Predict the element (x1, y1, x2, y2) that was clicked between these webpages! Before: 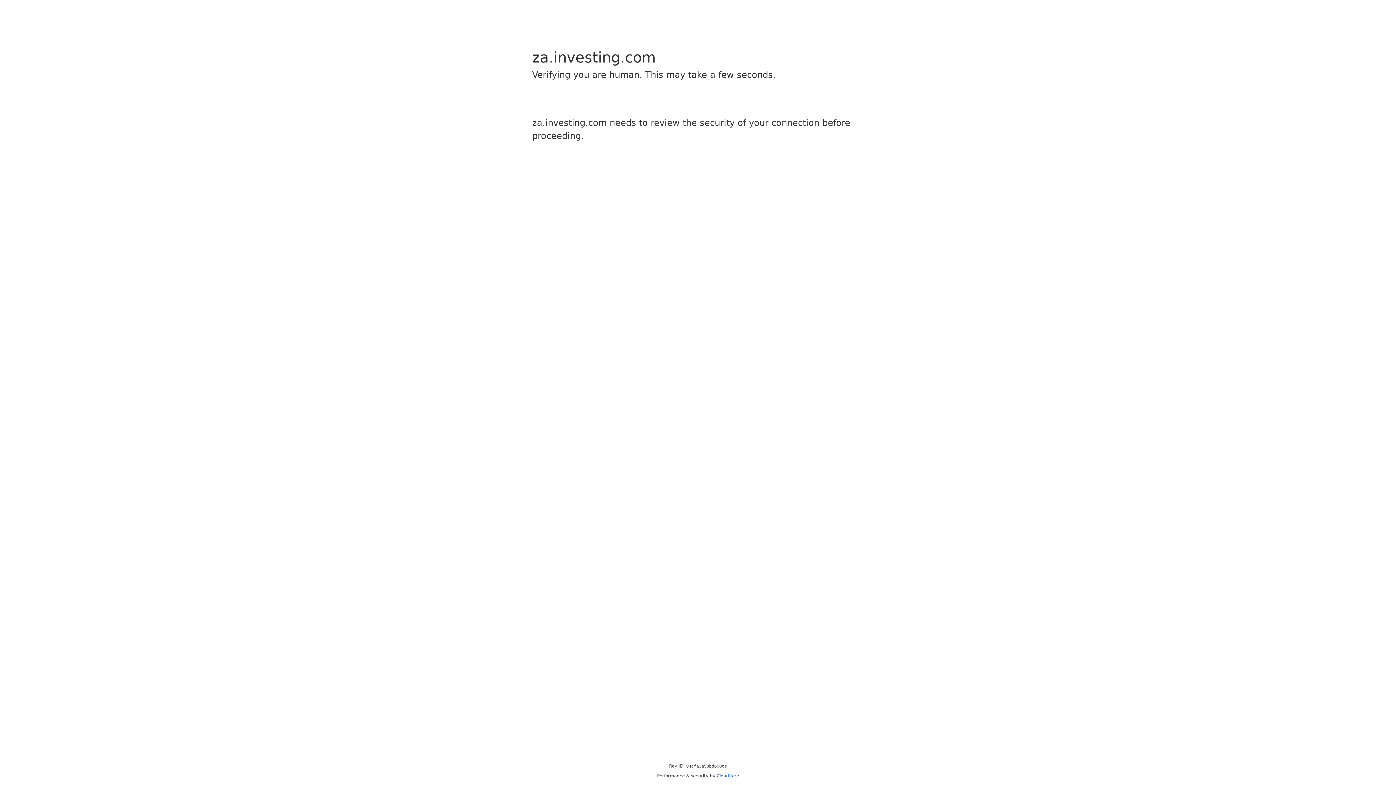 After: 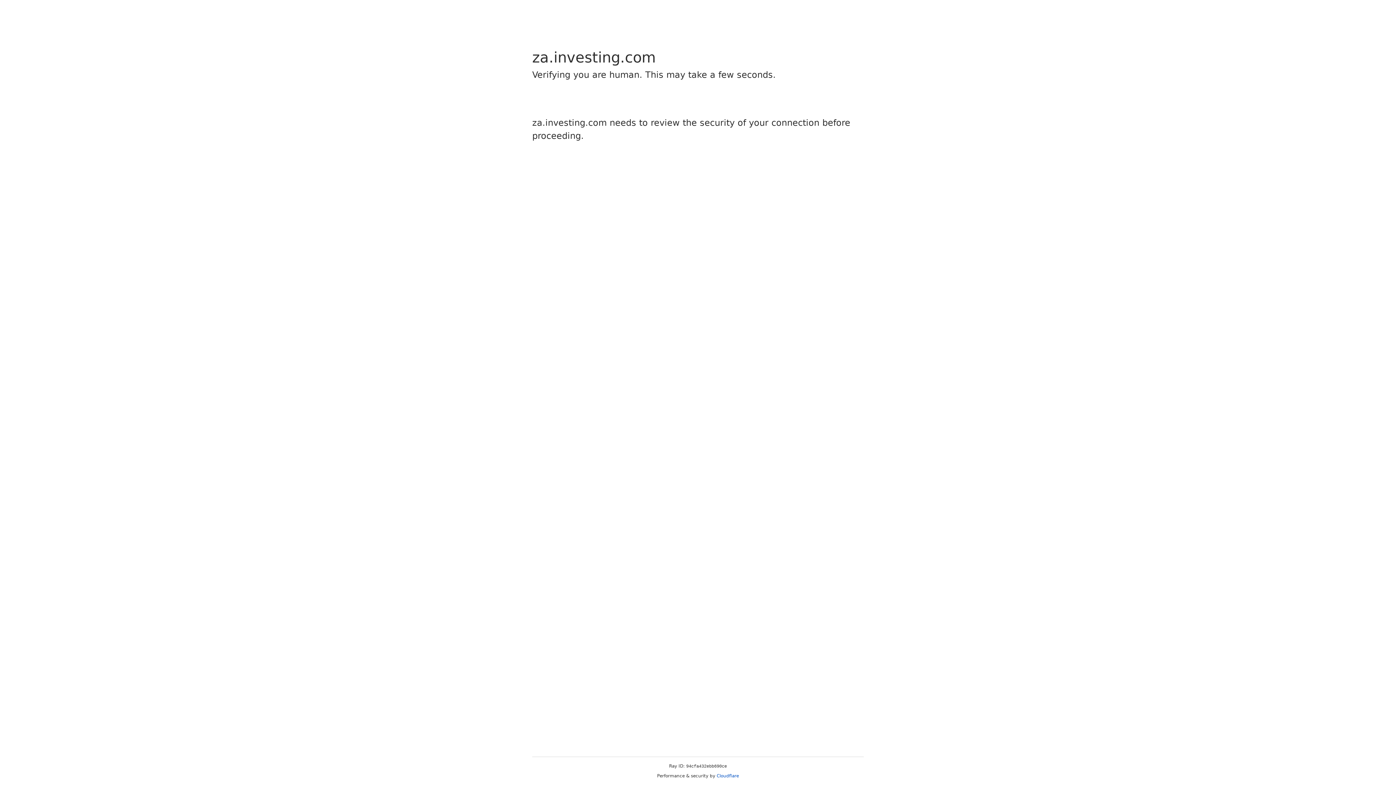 Action: bbox: (716, 773, 739, 778) label: Cloudflare